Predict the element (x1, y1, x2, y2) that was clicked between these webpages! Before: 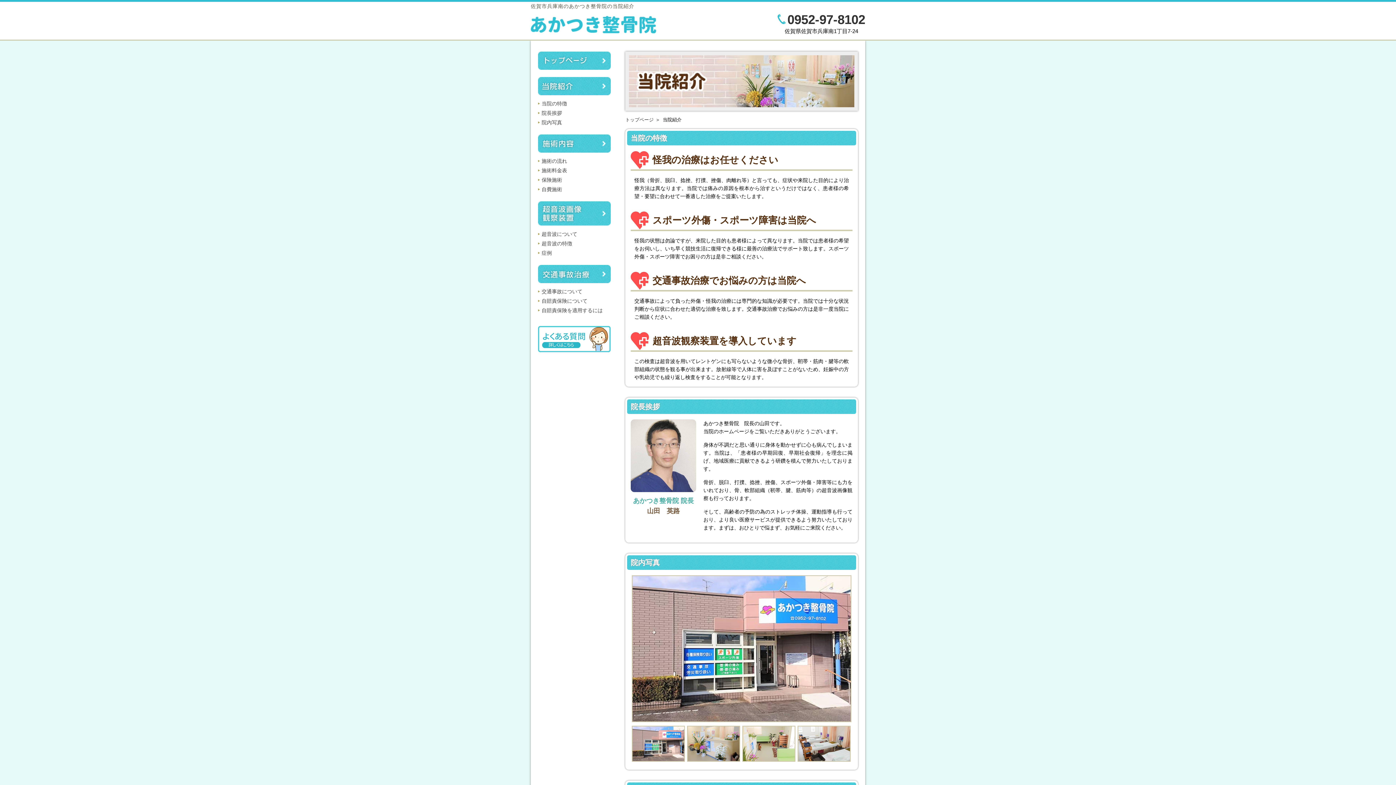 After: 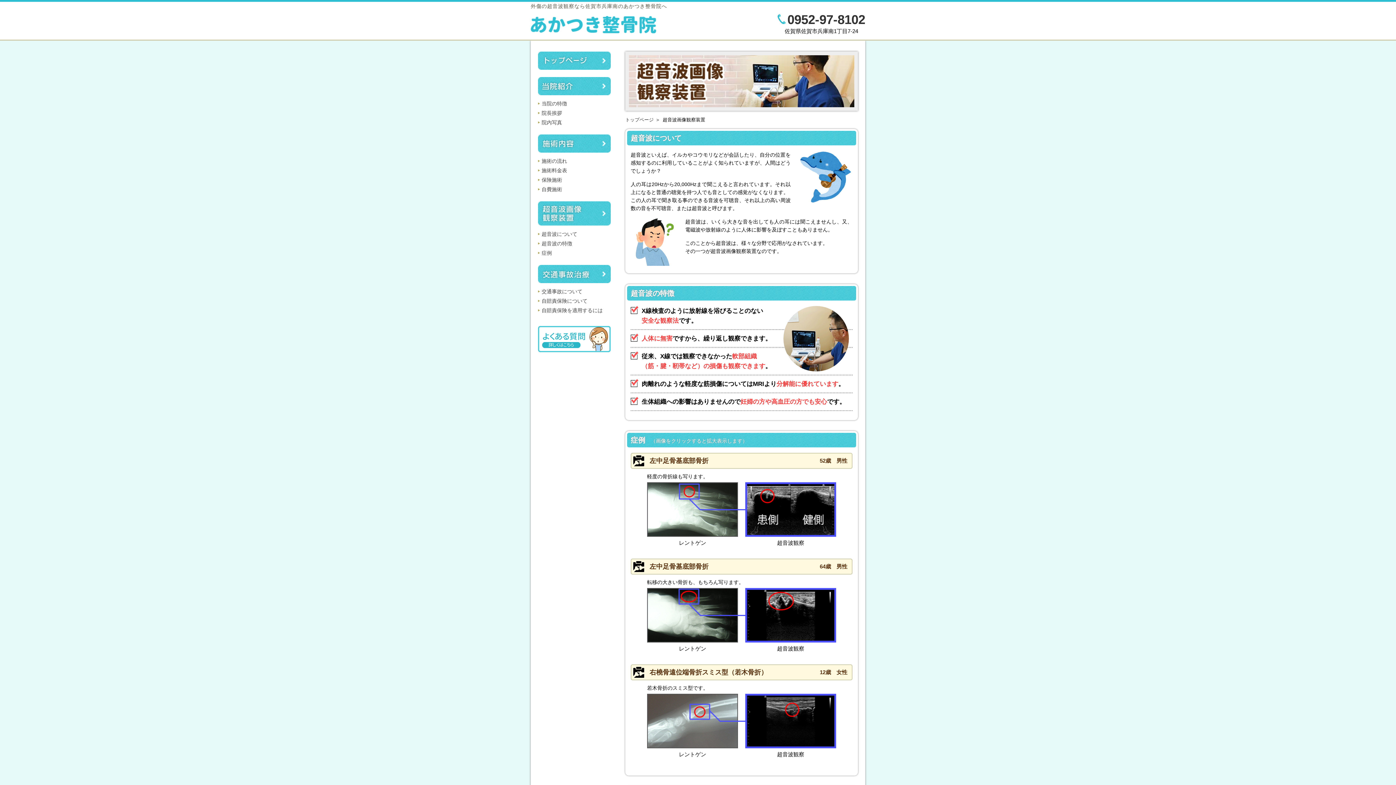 Action: bbox: (538, 201, 610, 225) label: 超音波画像観察装置